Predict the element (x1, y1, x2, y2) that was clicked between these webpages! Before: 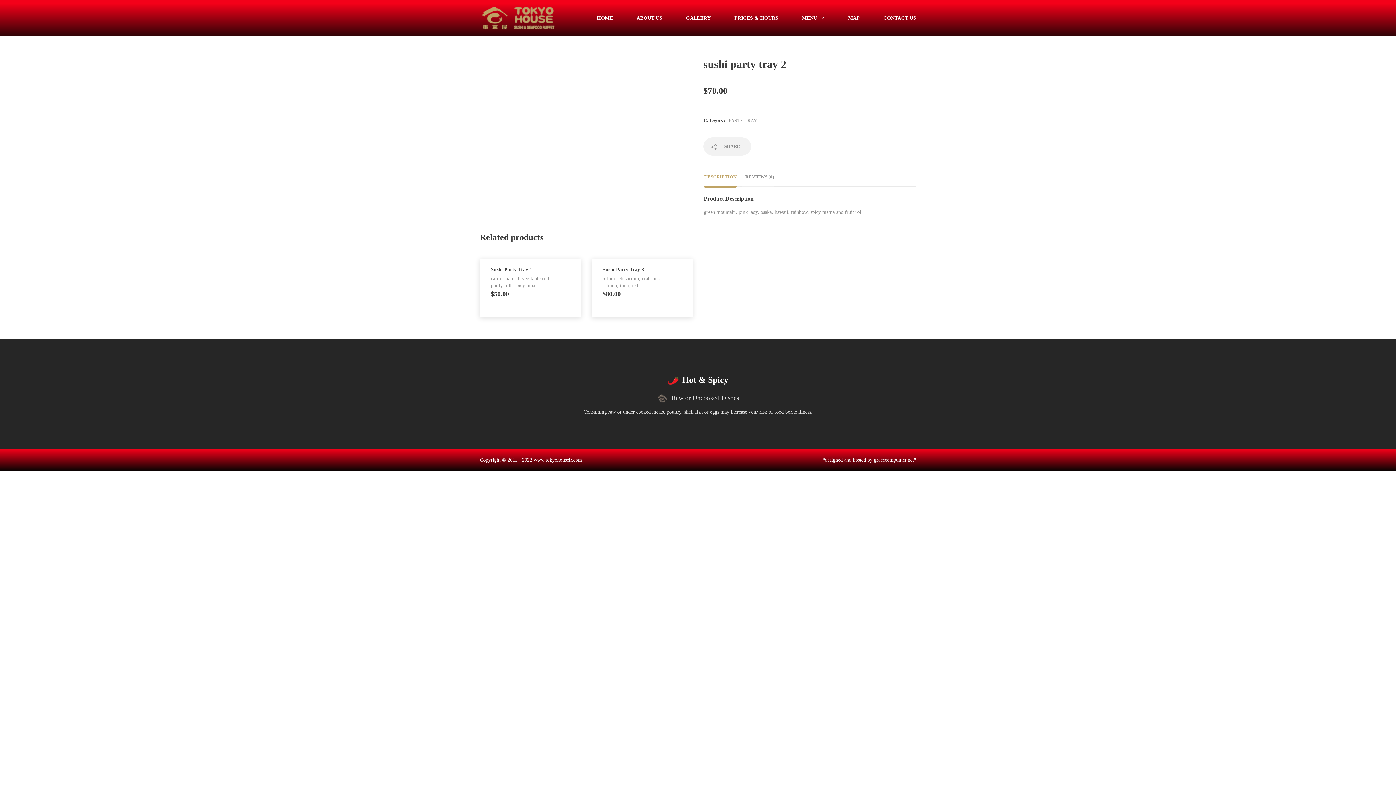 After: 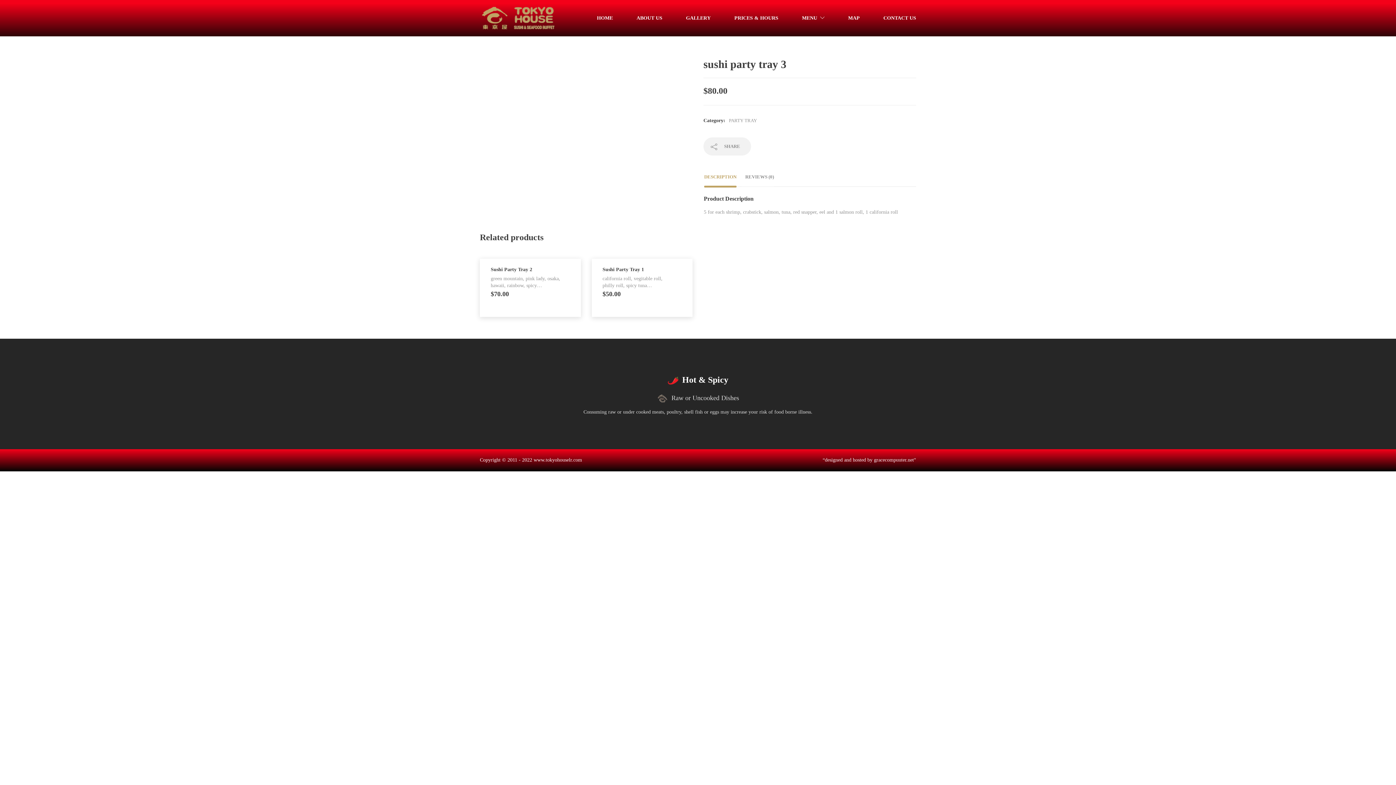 Action: bbox: (591, 264, 685, 309) label: Sushi Party Tray 3

5 for each shrimp, crabstick, salmon, tuna, red…

$80.00